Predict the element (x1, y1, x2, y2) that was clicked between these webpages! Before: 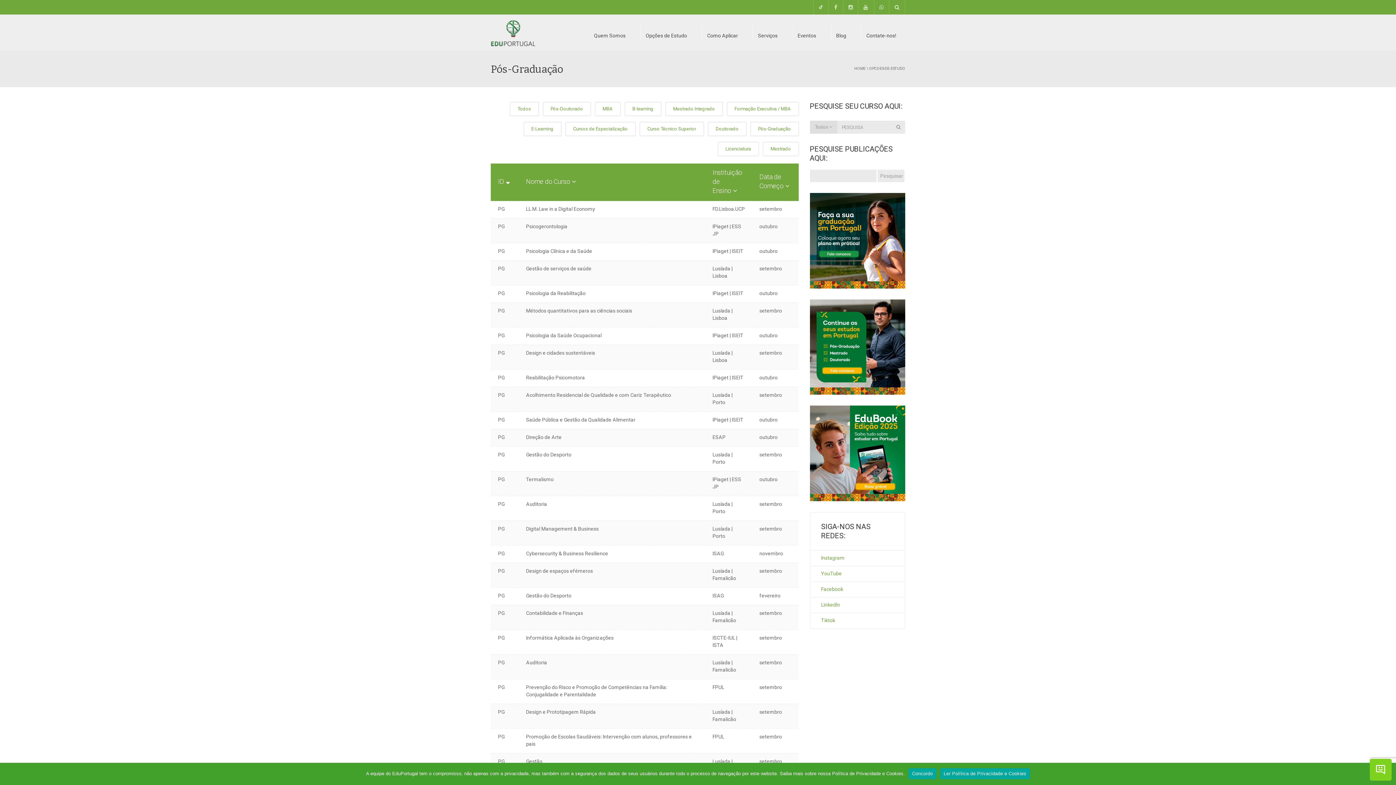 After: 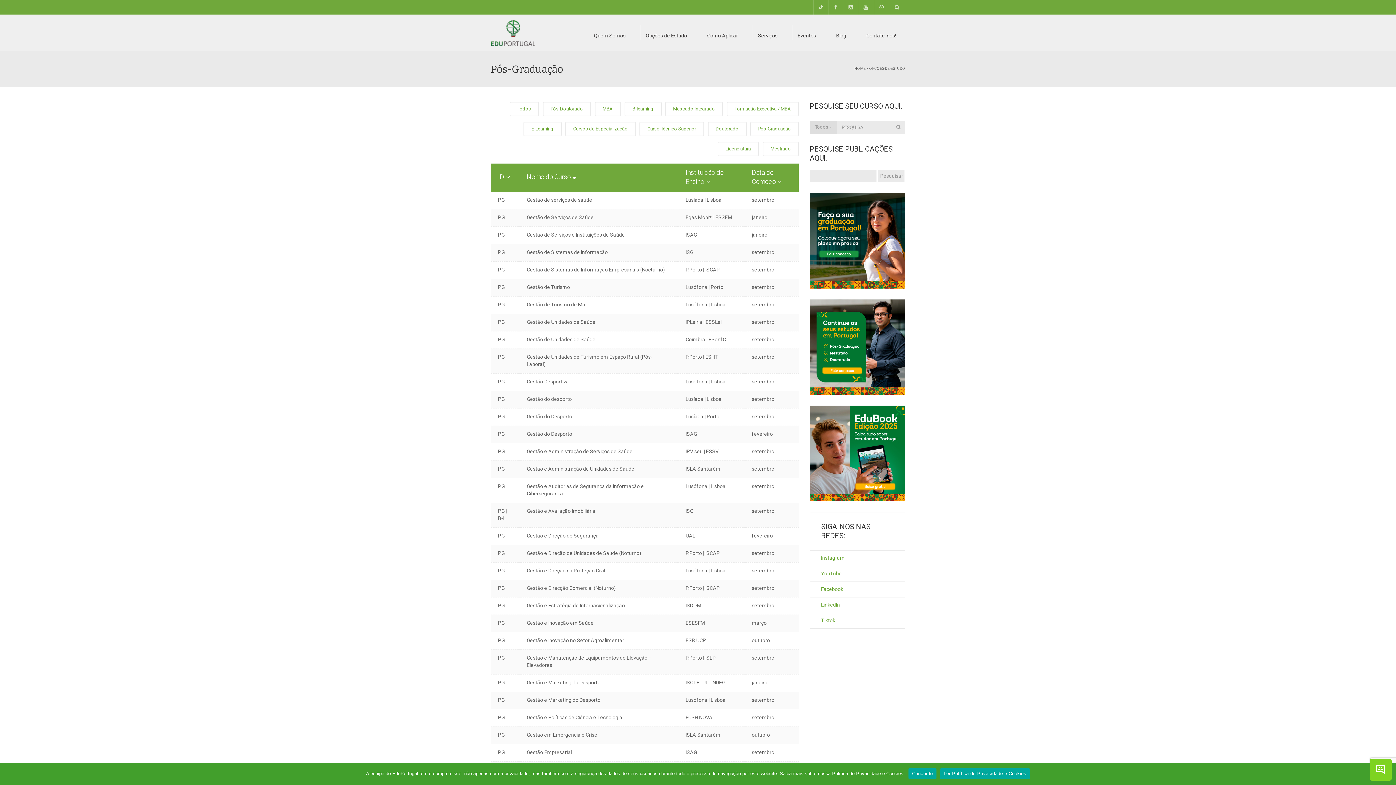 Action: bbox: (526, 177, 578, 185) label: Nome do Curso